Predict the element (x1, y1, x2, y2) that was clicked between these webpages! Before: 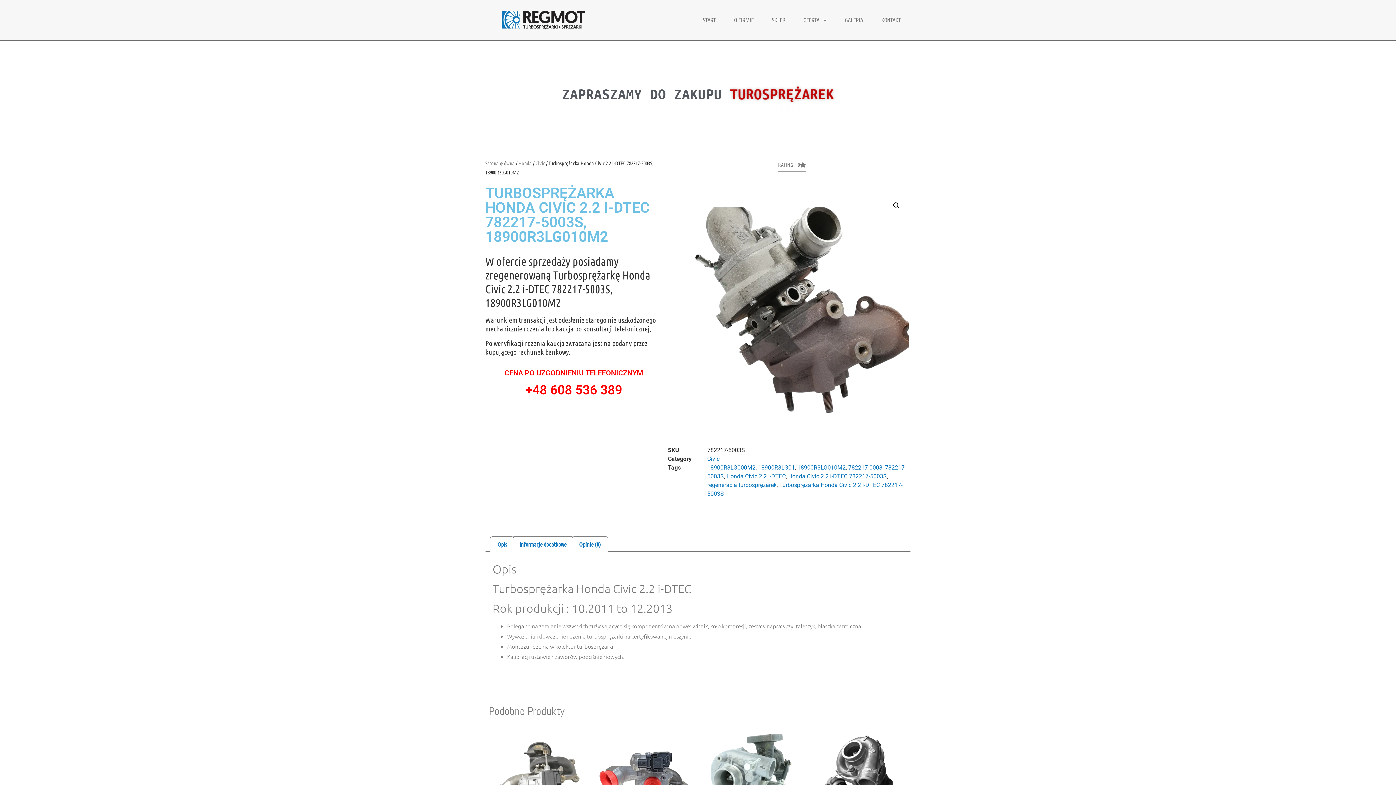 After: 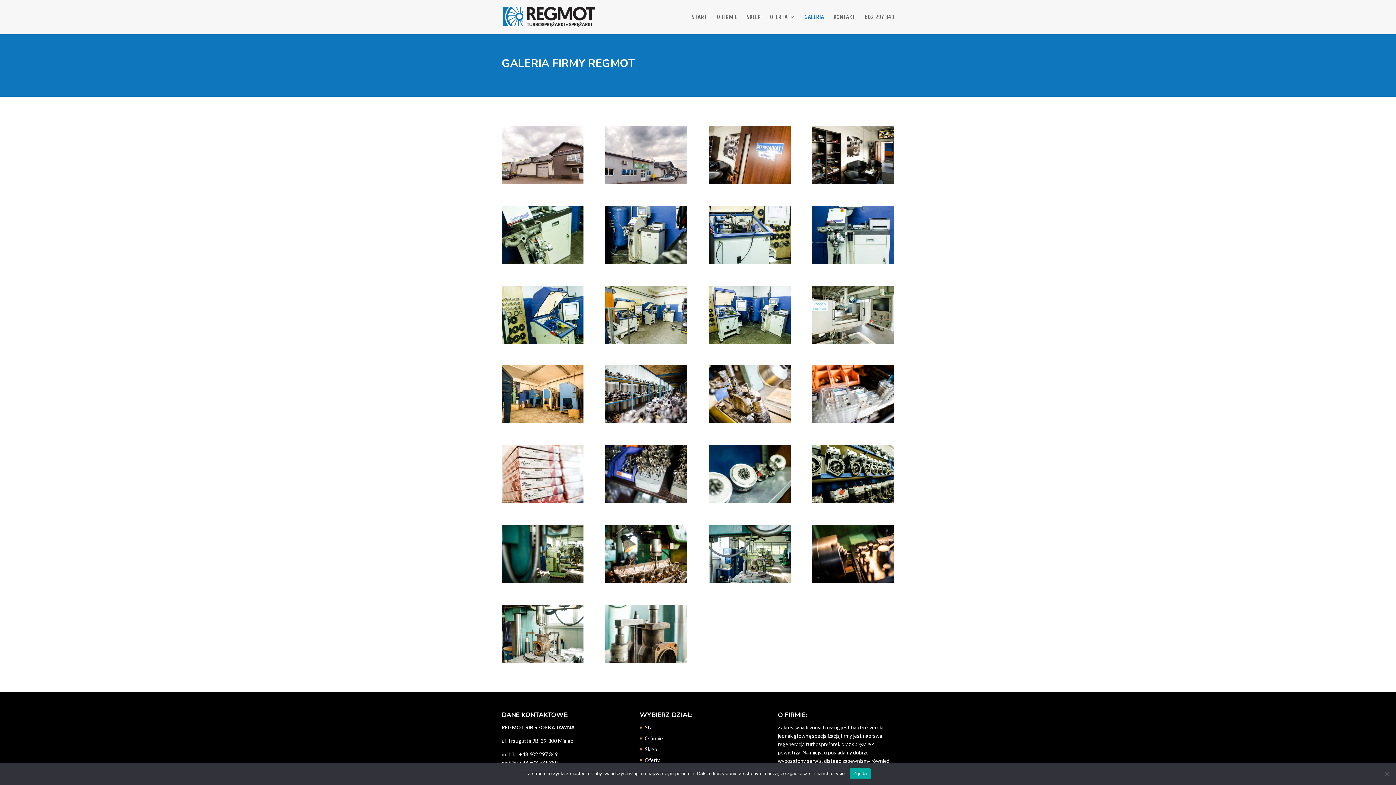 Action: bbox: (845, 7, 863, 32) label: GALERIA